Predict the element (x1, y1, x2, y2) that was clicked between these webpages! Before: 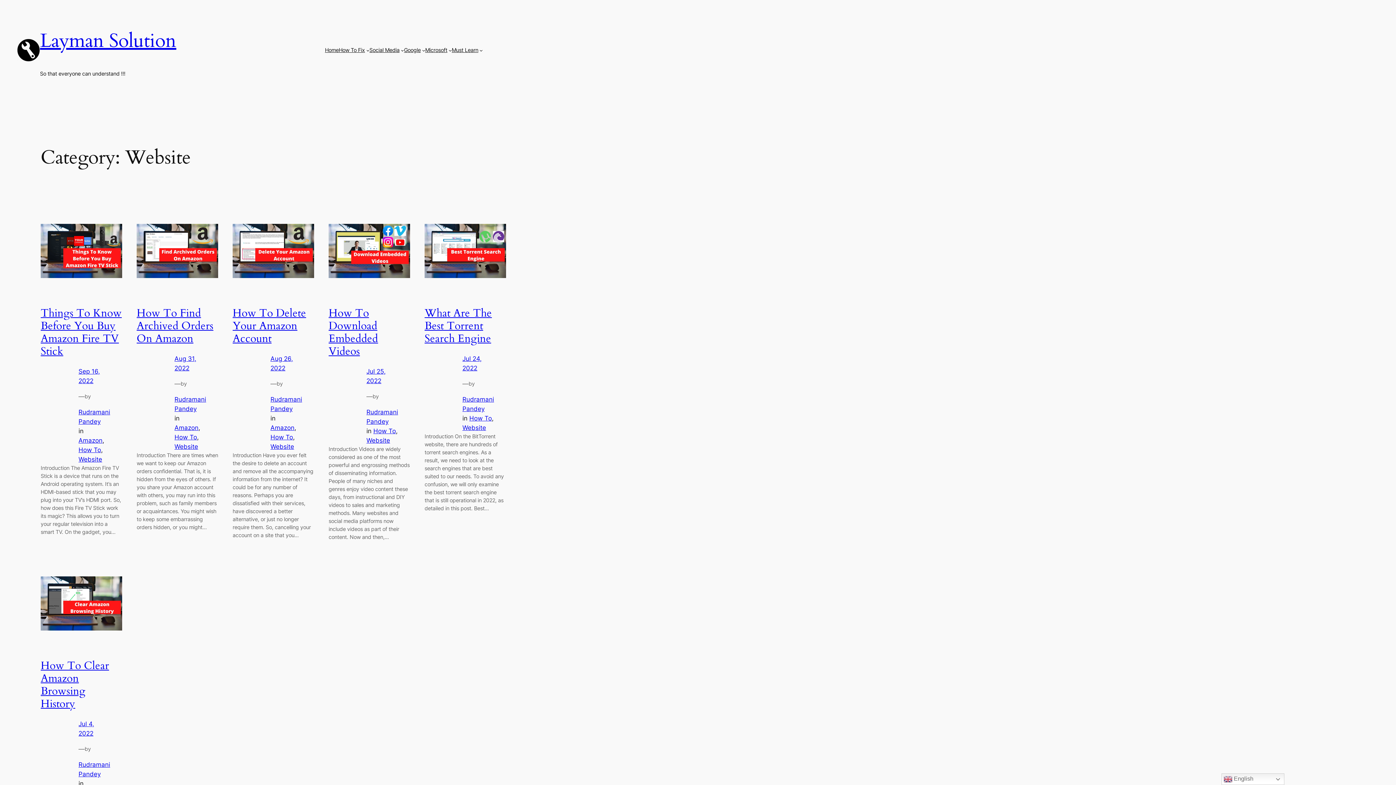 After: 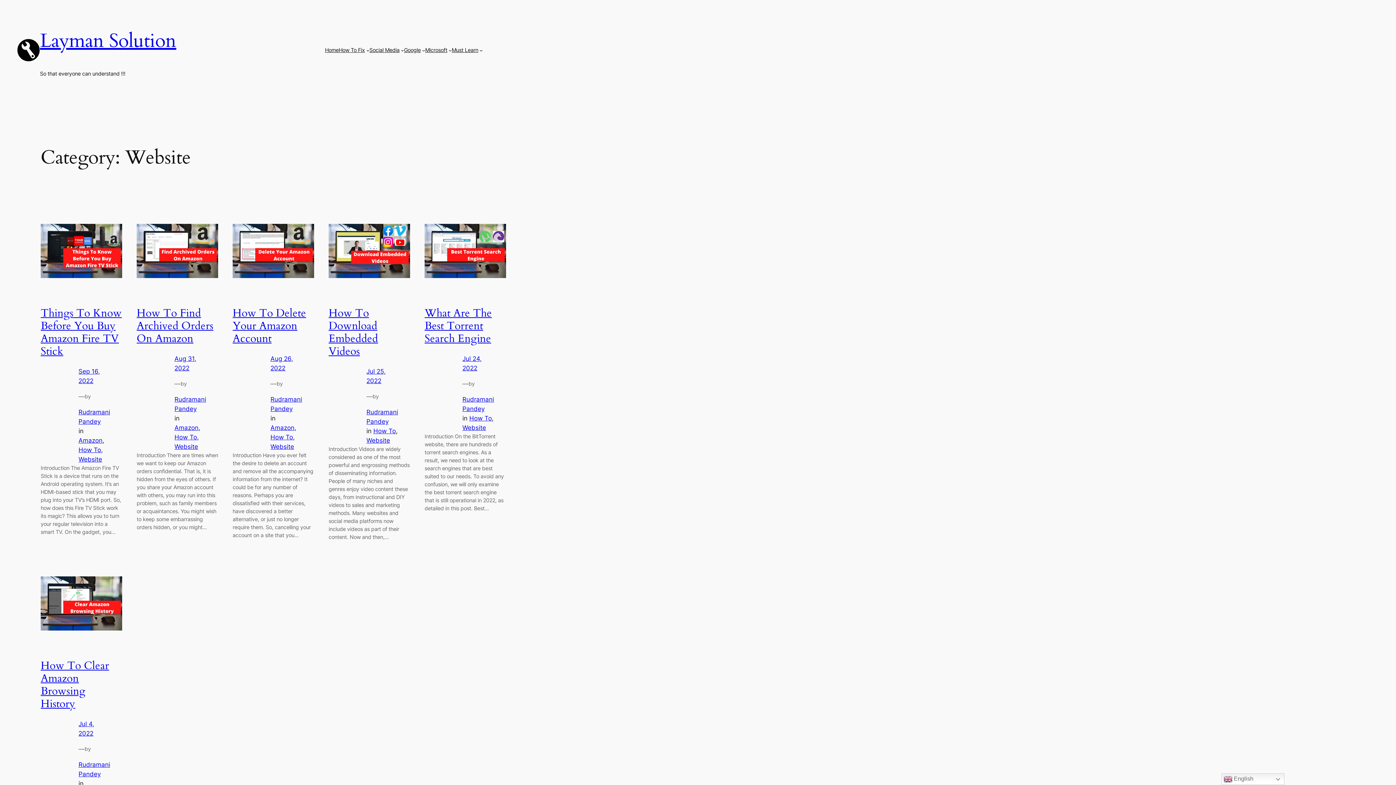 Action: label: Website bbox: (462, 424, 486, 431)